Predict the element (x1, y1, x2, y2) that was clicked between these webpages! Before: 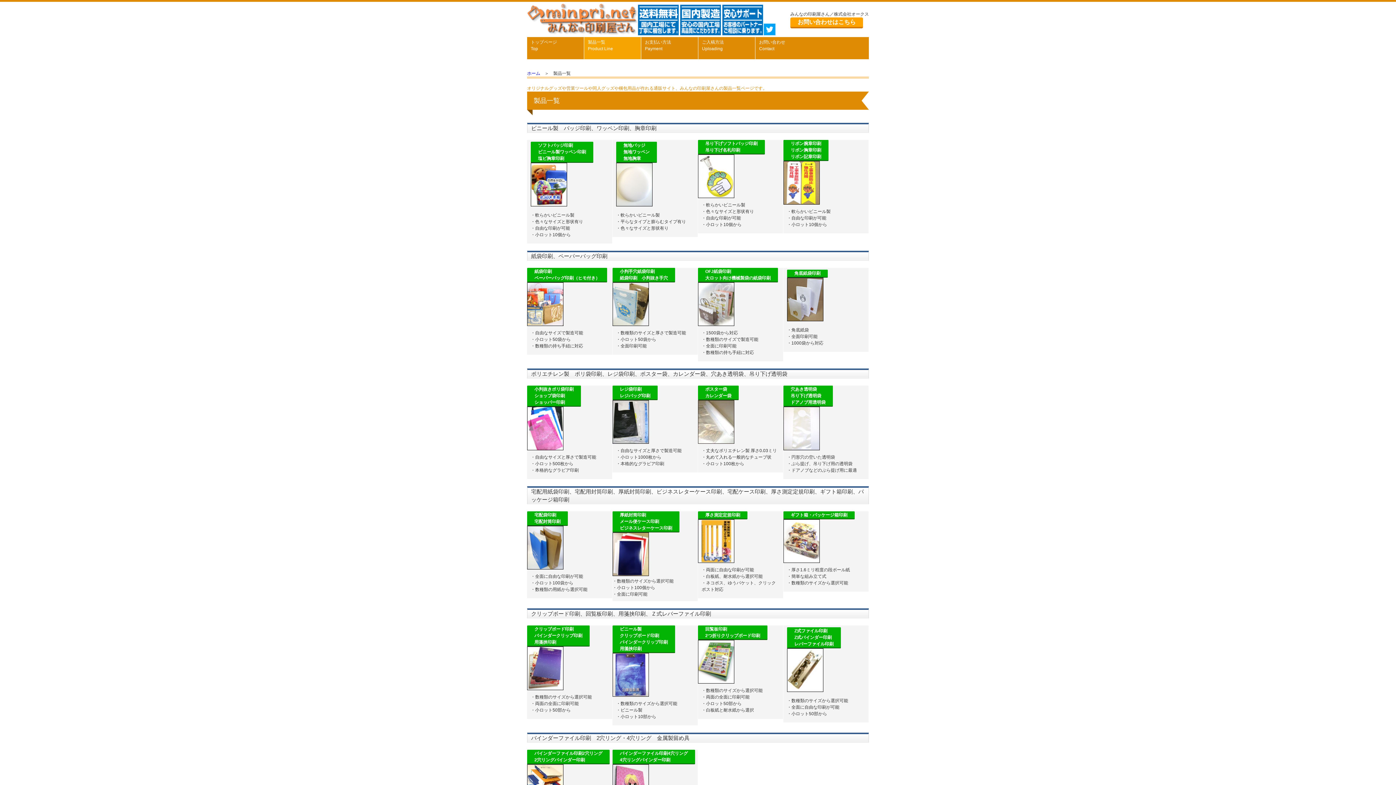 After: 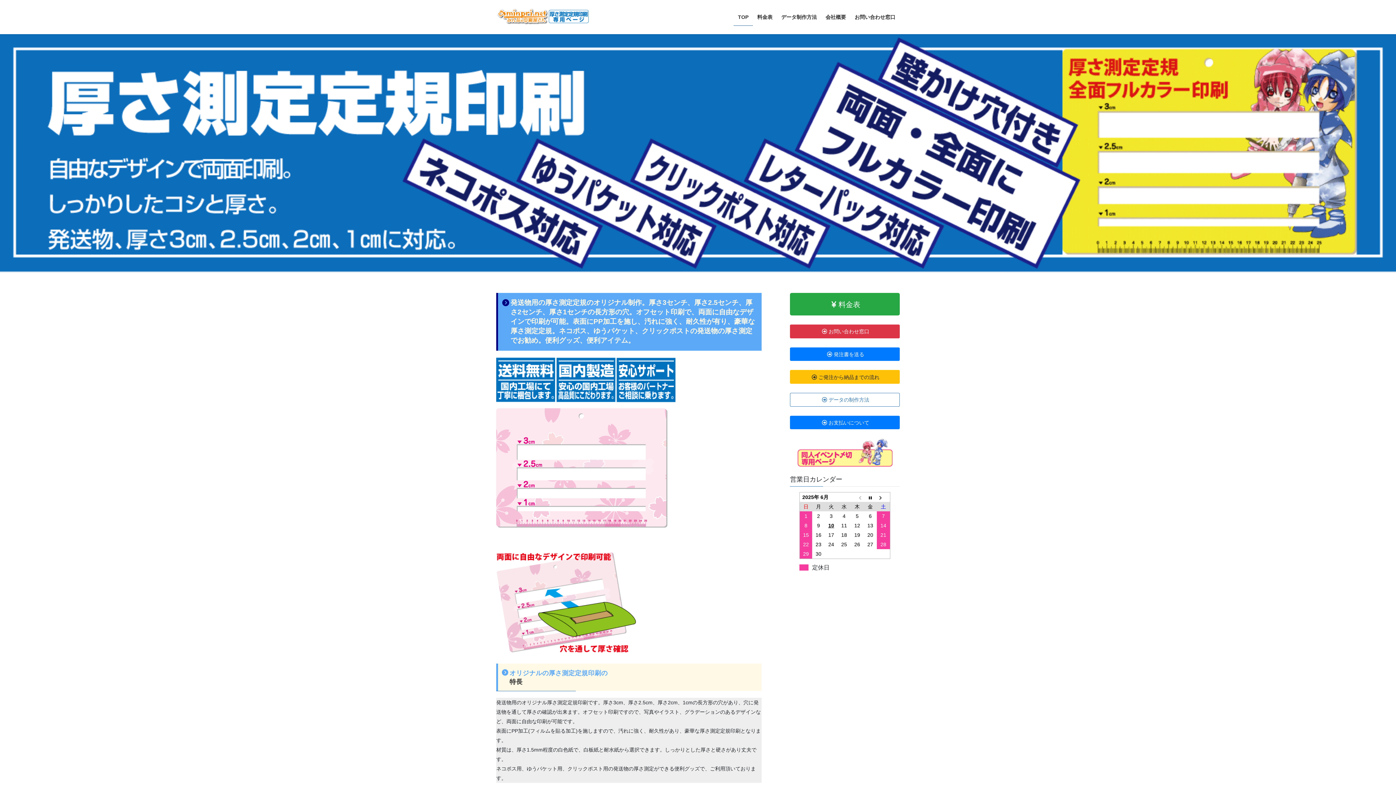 Action: bbox: (698, 559, 734, 564)